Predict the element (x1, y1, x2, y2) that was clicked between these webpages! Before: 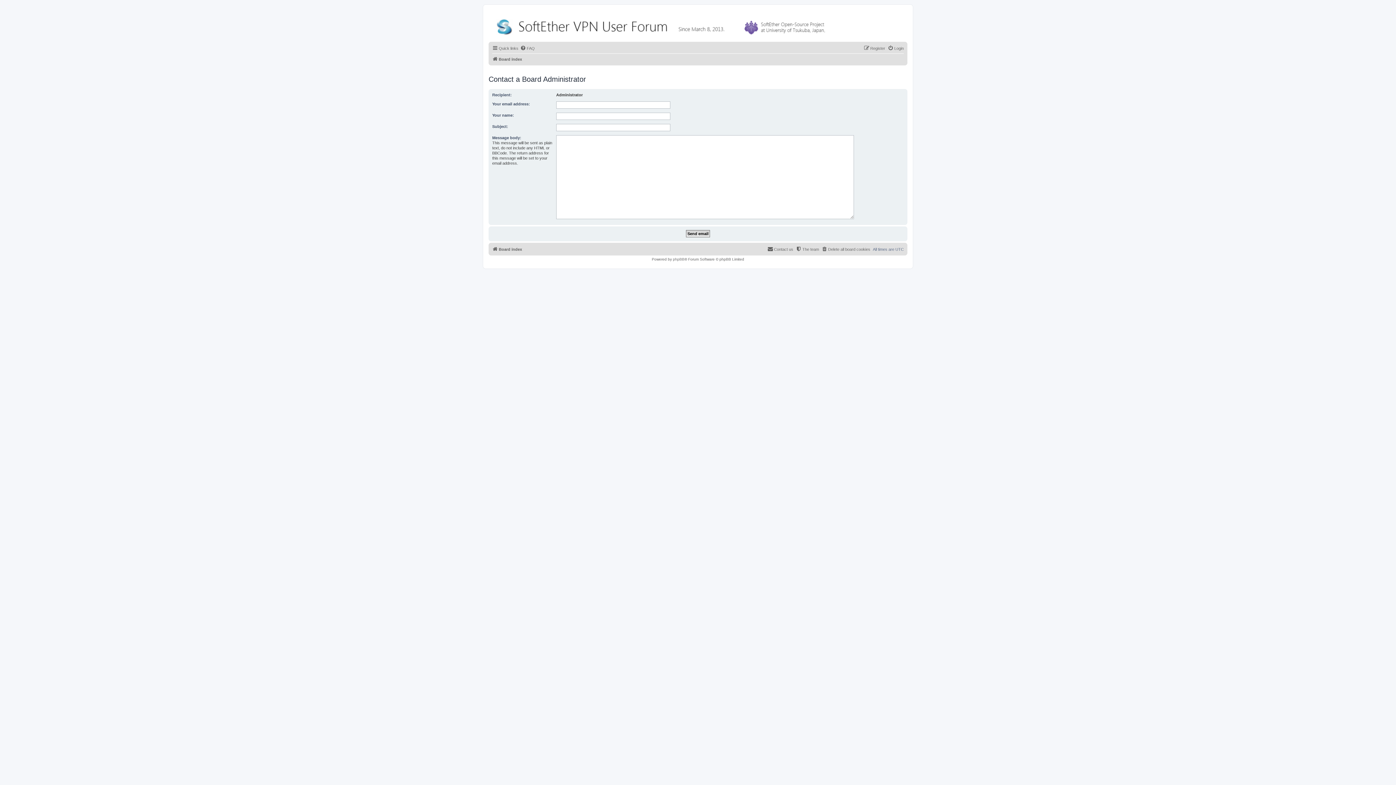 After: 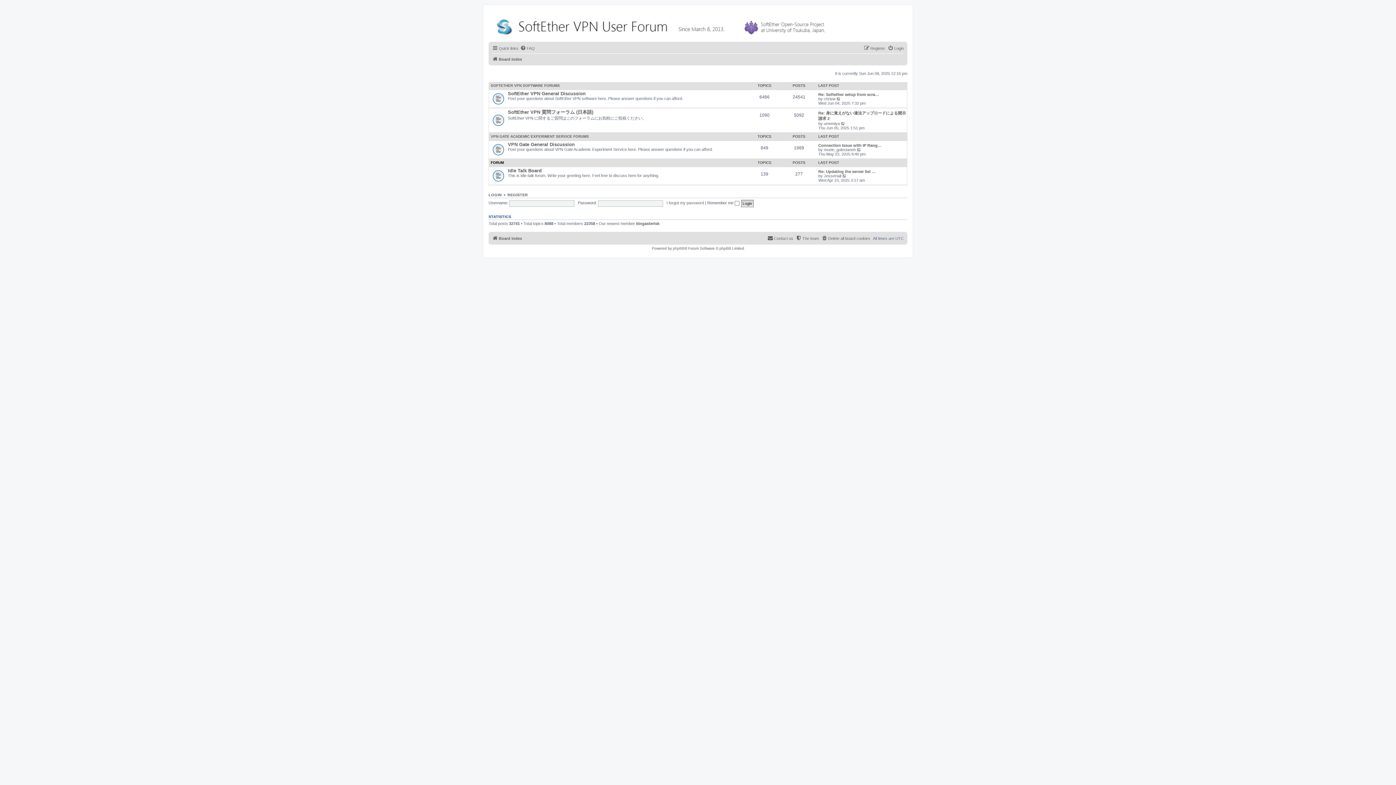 Action: bbox: (490, 12, 834, 38)